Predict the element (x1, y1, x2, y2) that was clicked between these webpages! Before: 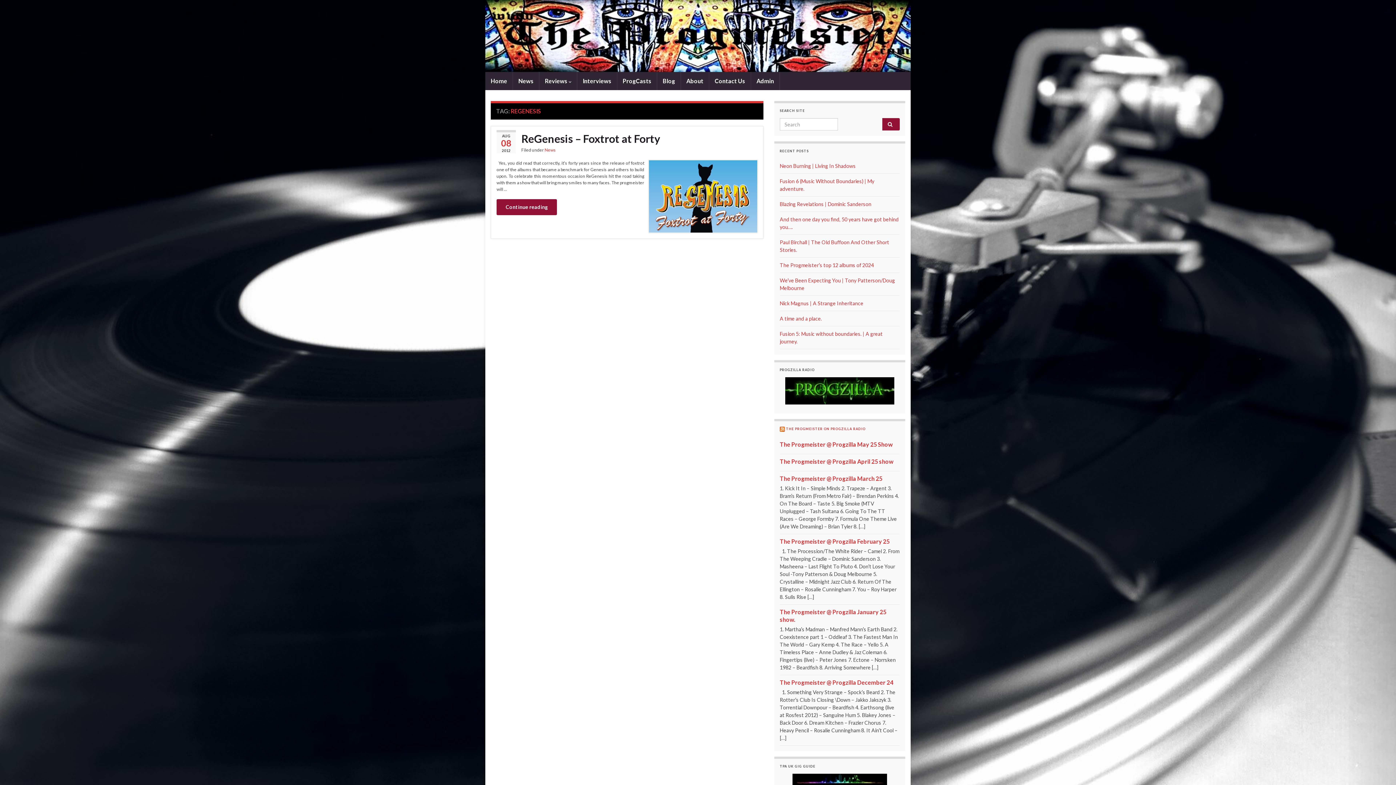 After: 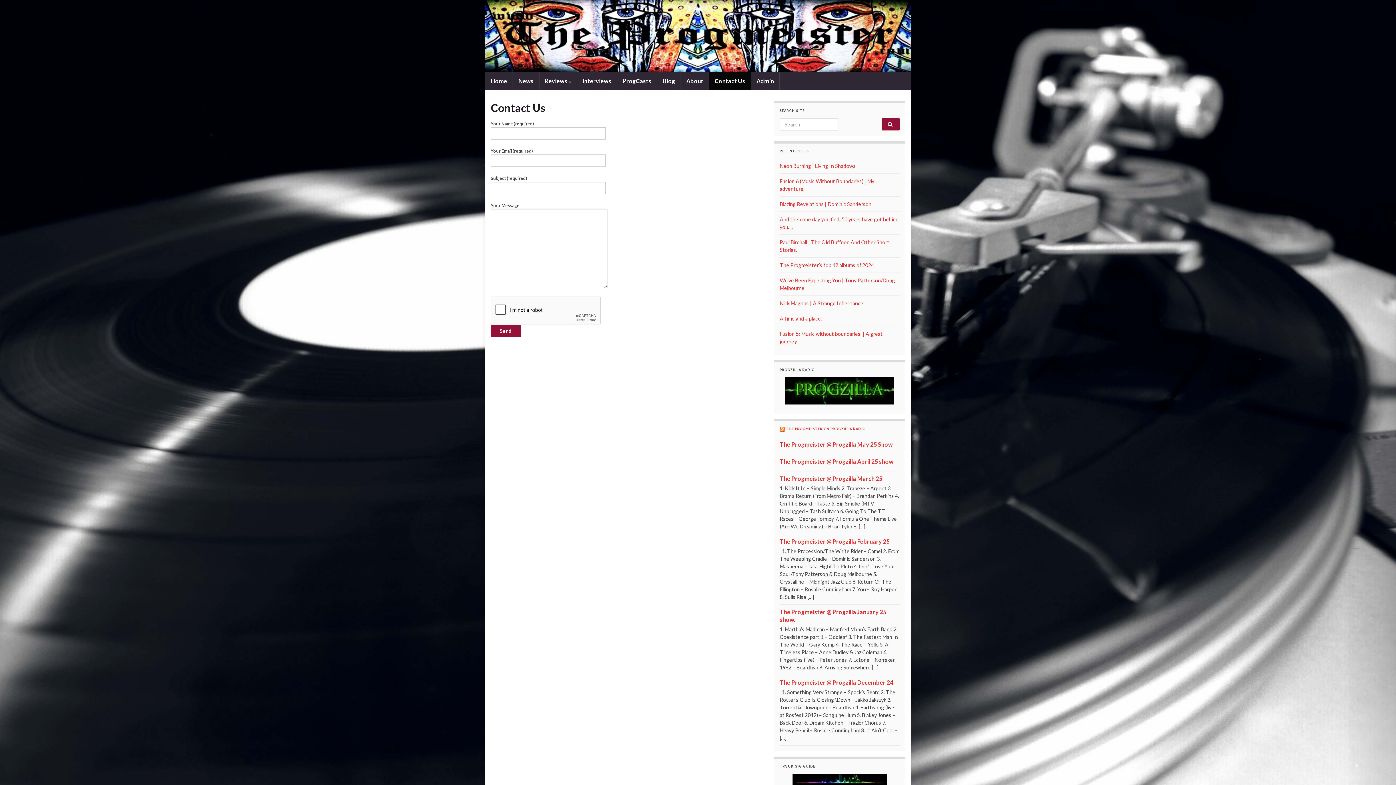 Action: label: Contact Us bbox: (709, 72, 750, 90)